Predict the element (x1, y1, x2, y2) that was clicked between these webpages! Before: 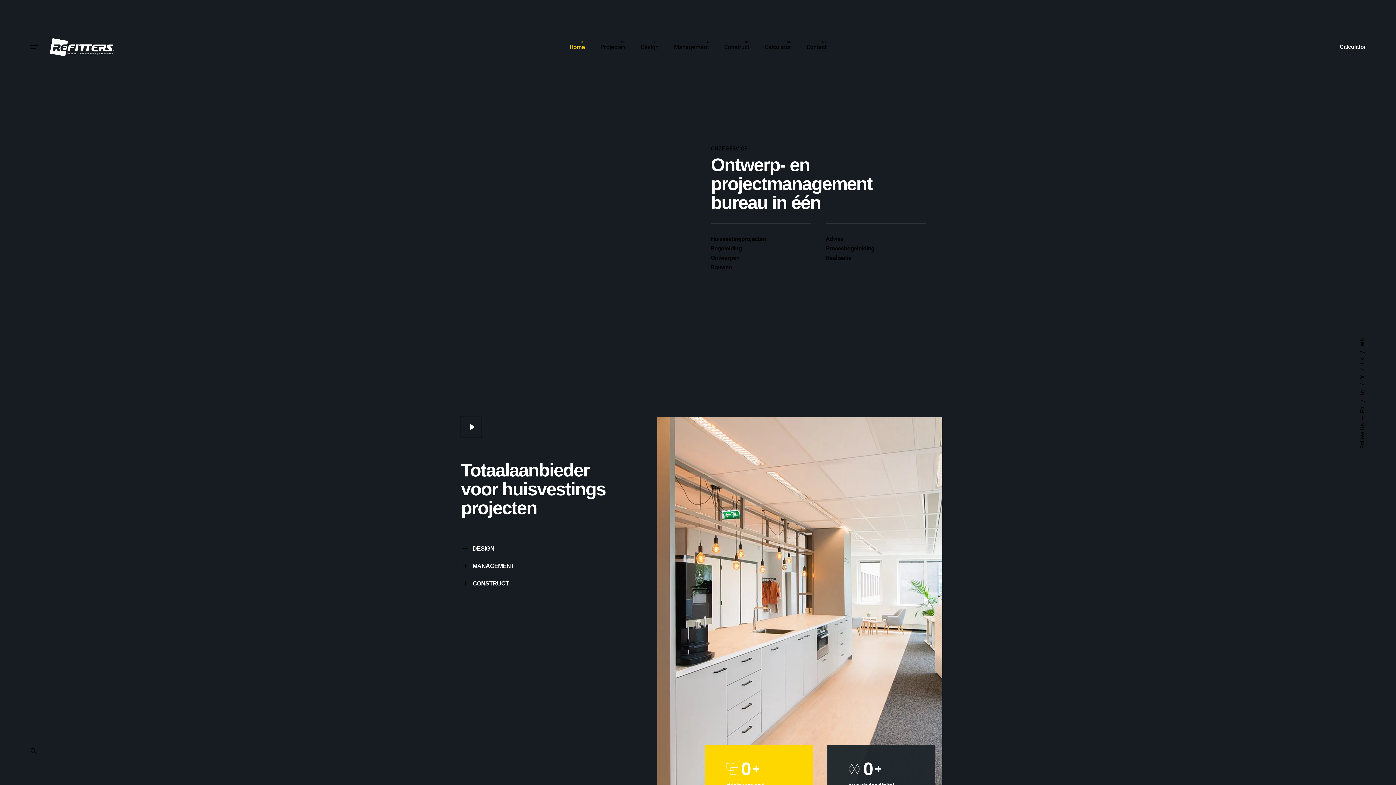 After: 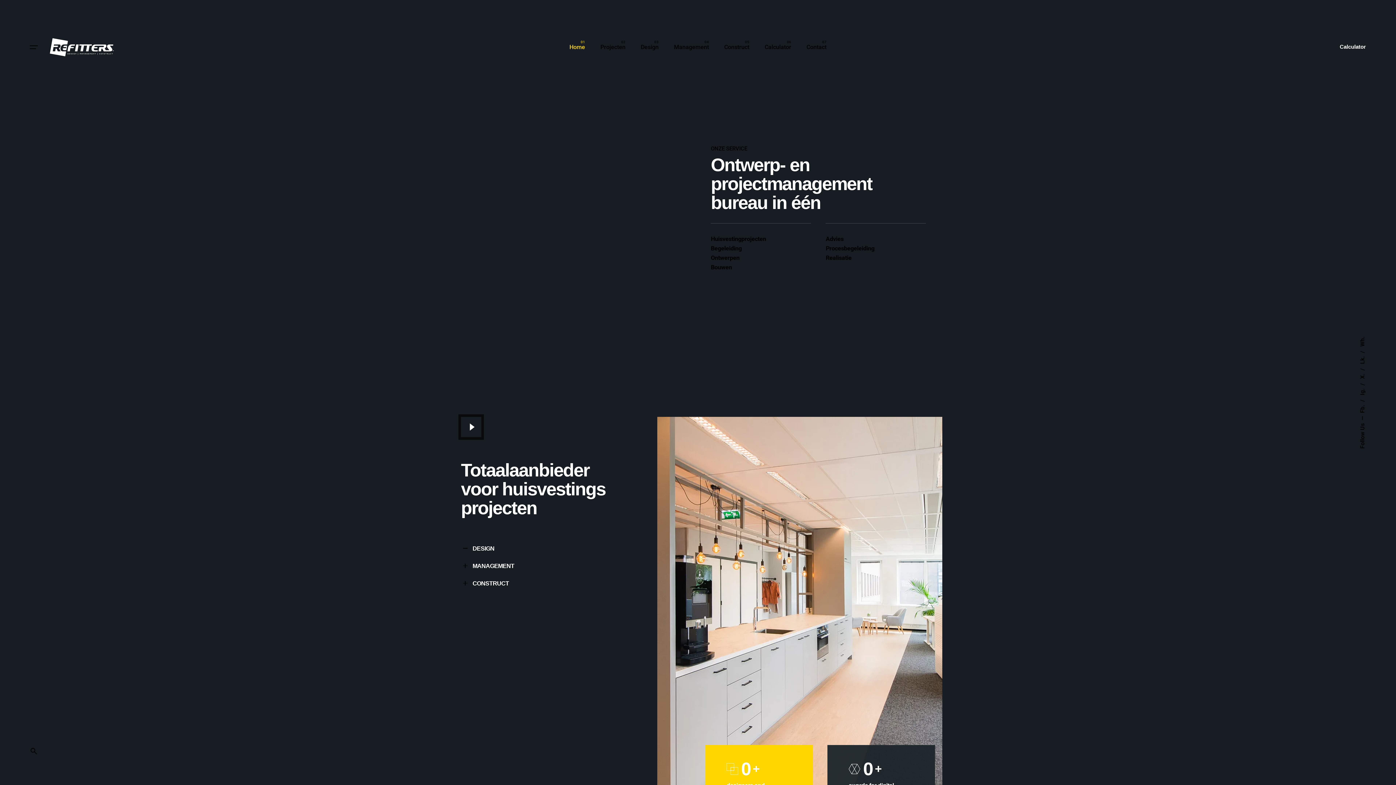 Action: label: Home bbox: (561, 39, 592, 55)